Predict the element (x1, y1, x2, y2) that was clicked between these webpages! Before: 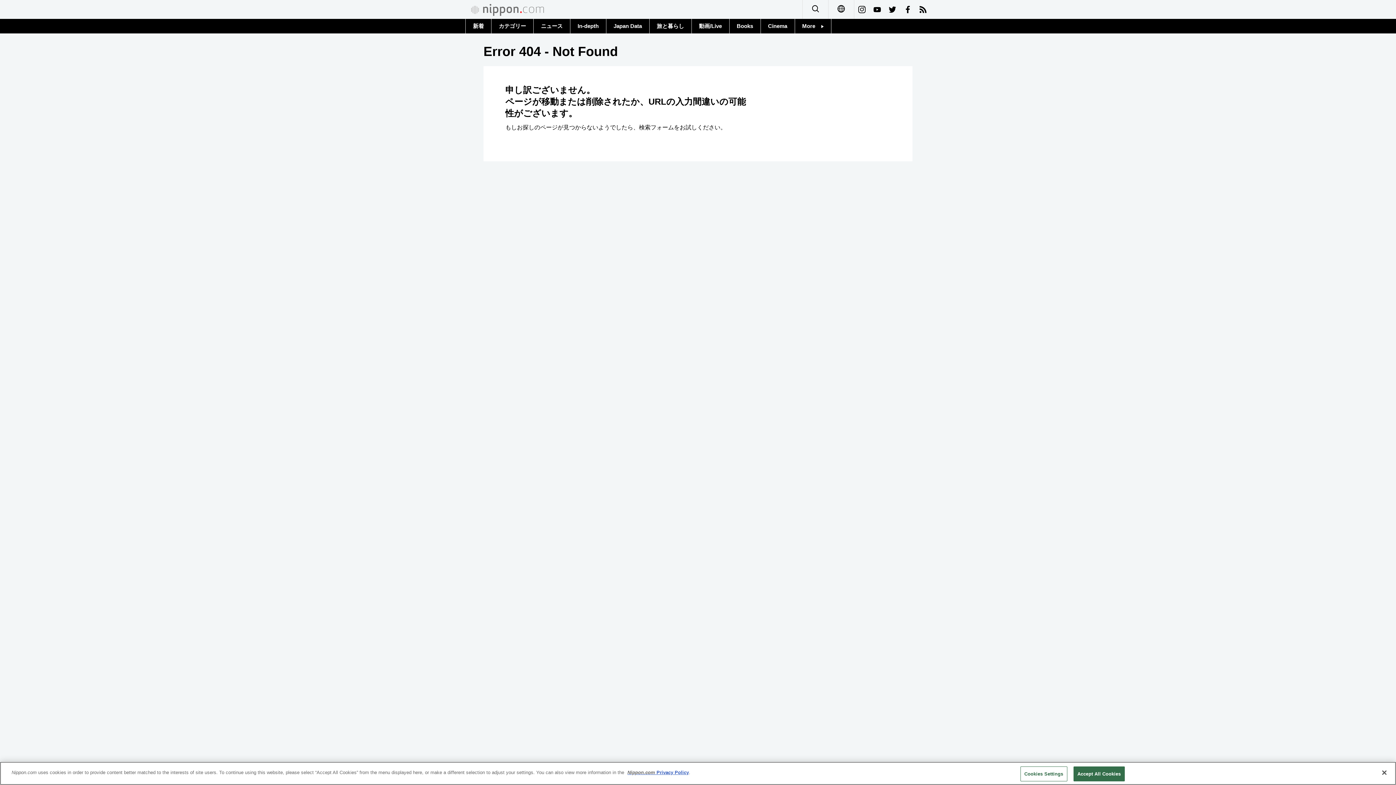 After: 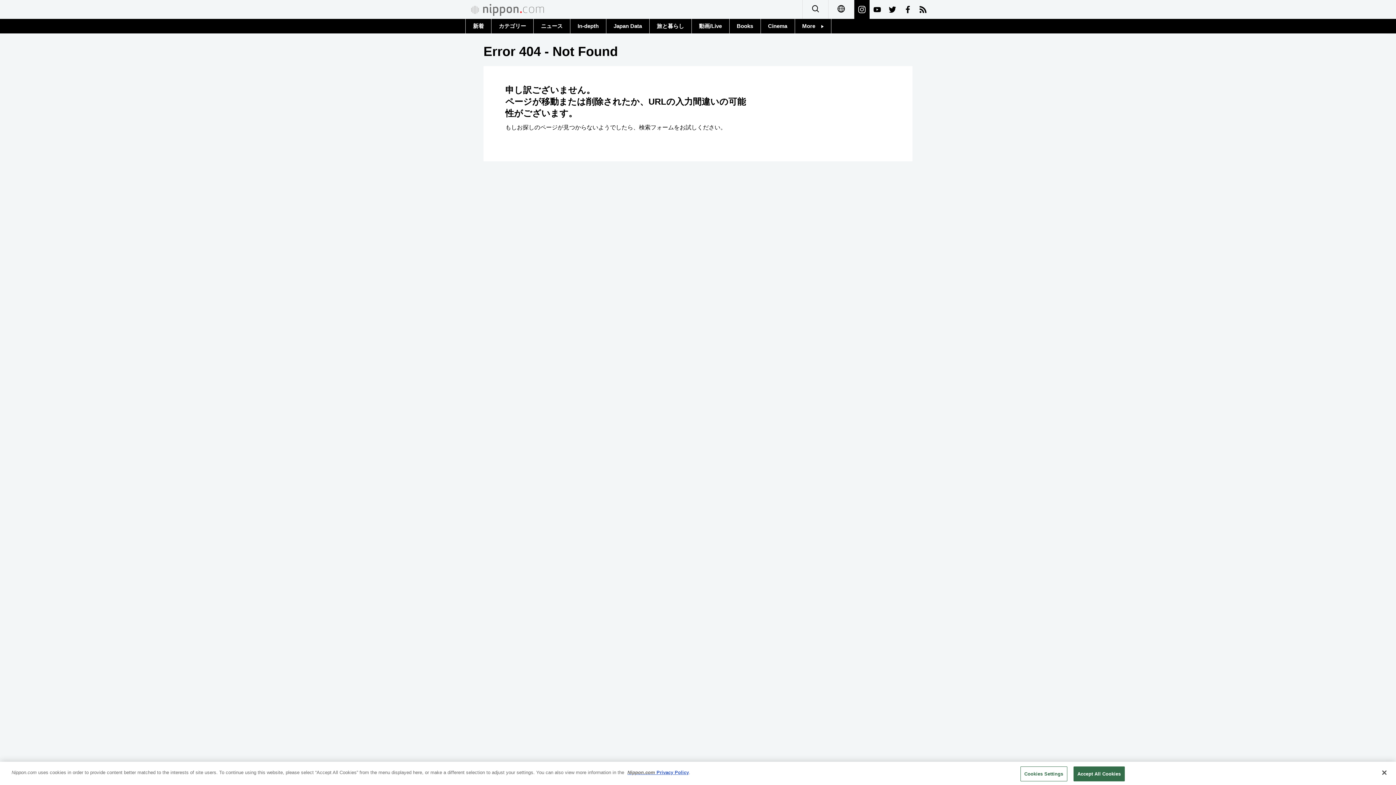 Action: bbox: (854, 0, 869, 18)